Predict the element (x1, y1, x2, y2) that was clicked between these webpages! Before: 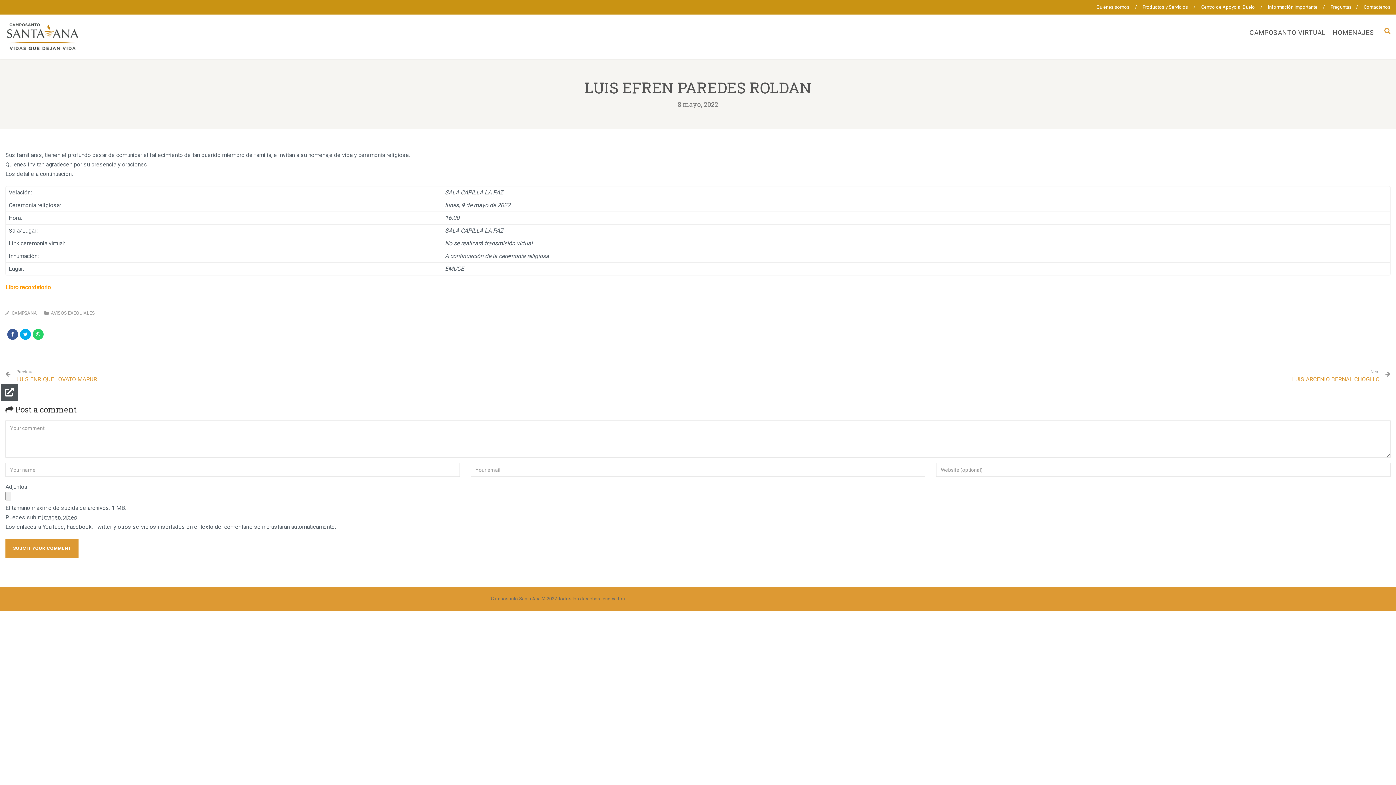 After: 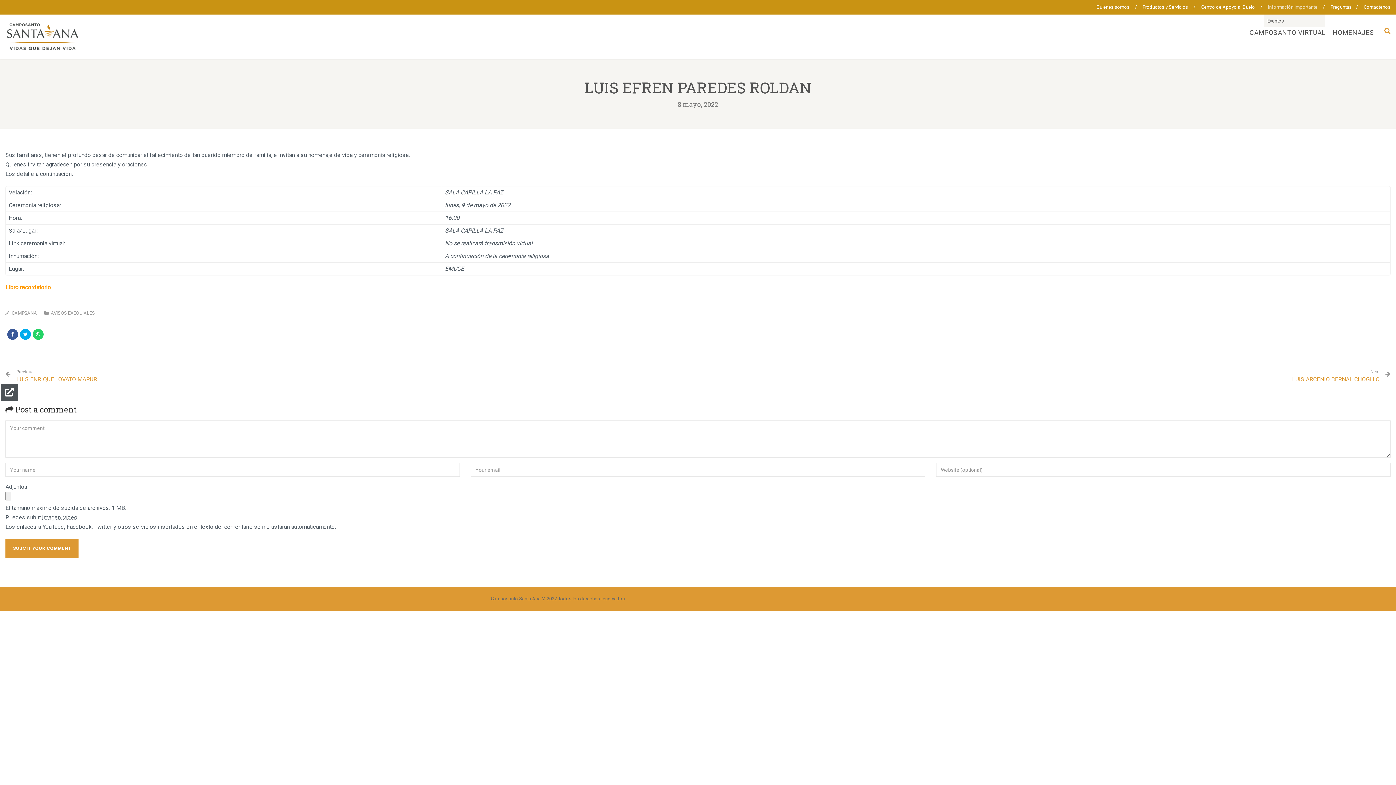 Action: label: Información importante bbox: (1268, 0, 1317, 14)